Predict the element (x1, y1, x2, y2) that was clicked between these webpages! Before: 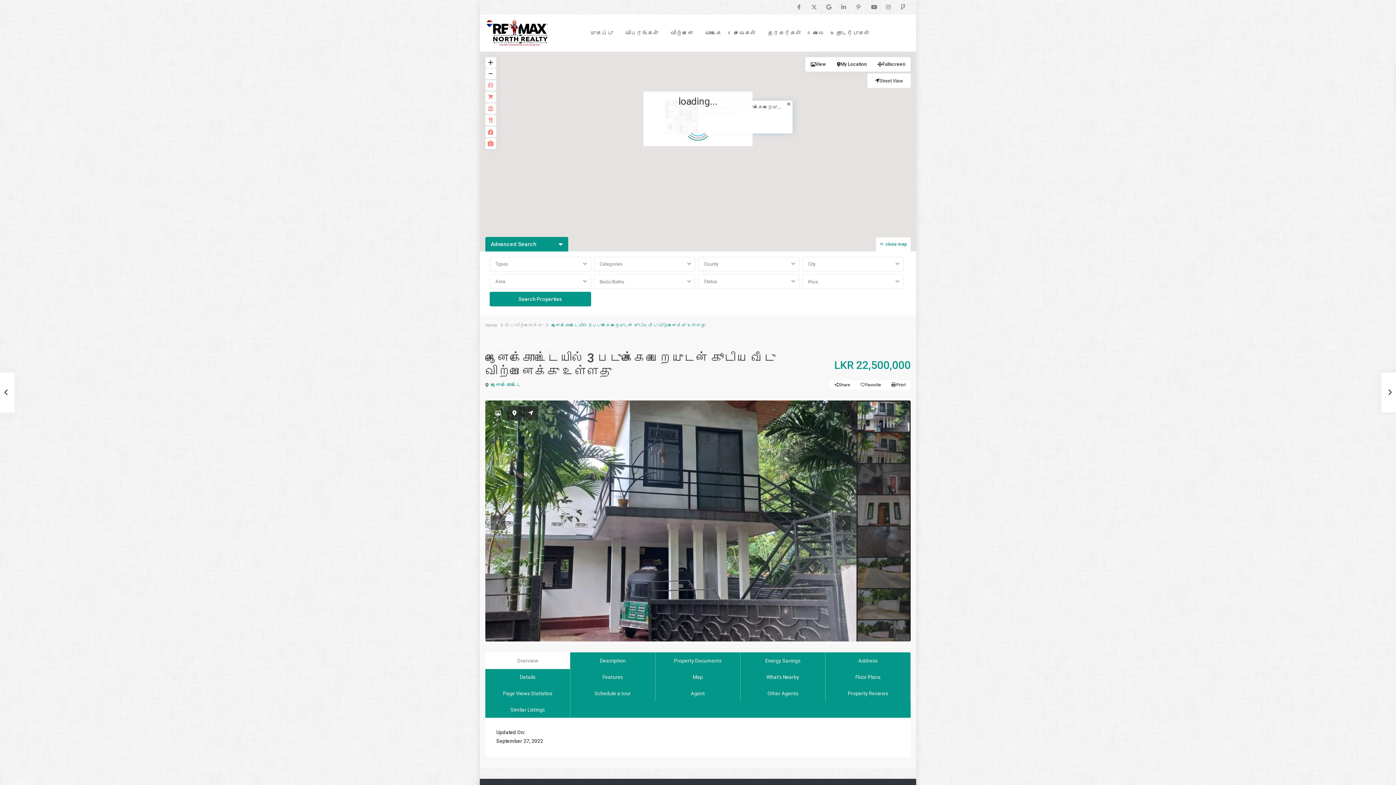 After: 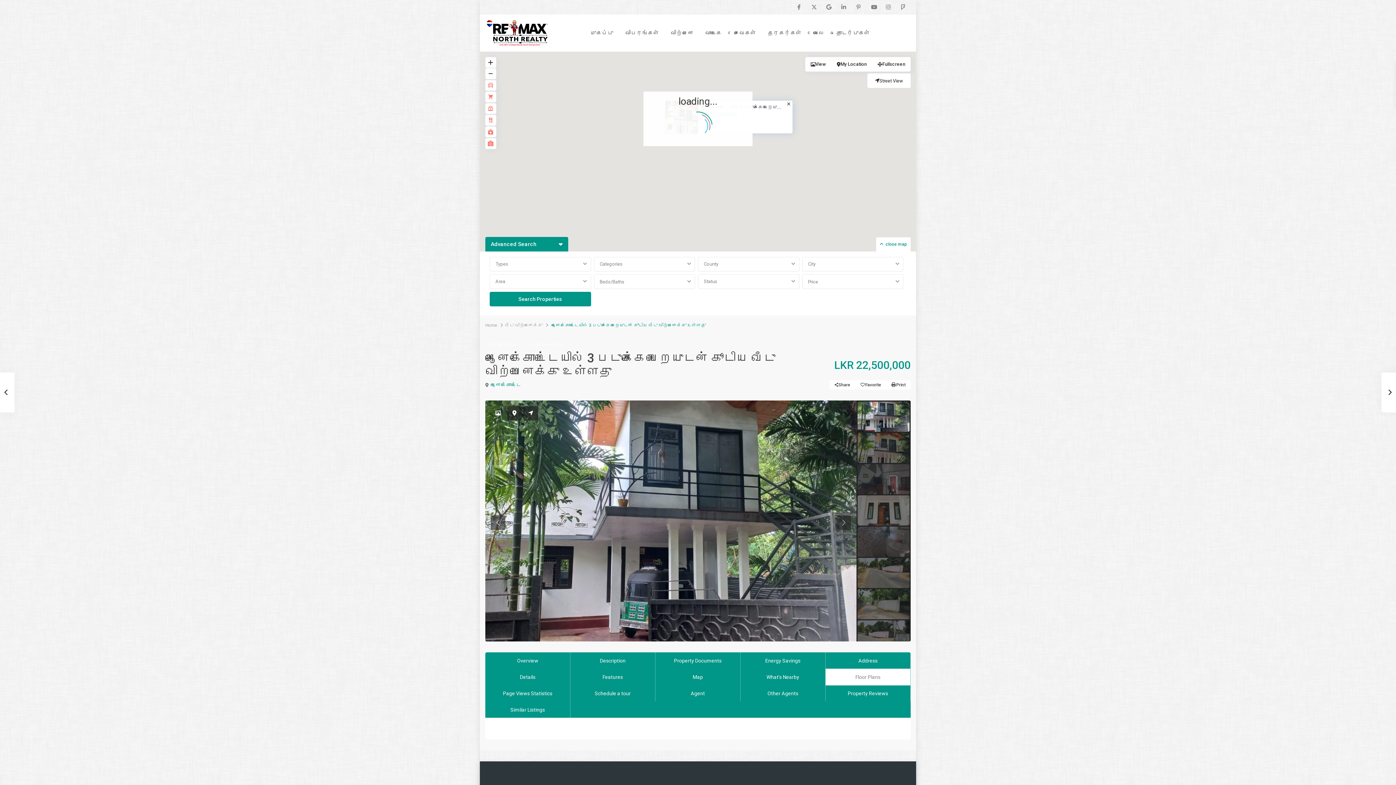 Action: bbox: (825, 668, 910, 685) label: Floor Plans